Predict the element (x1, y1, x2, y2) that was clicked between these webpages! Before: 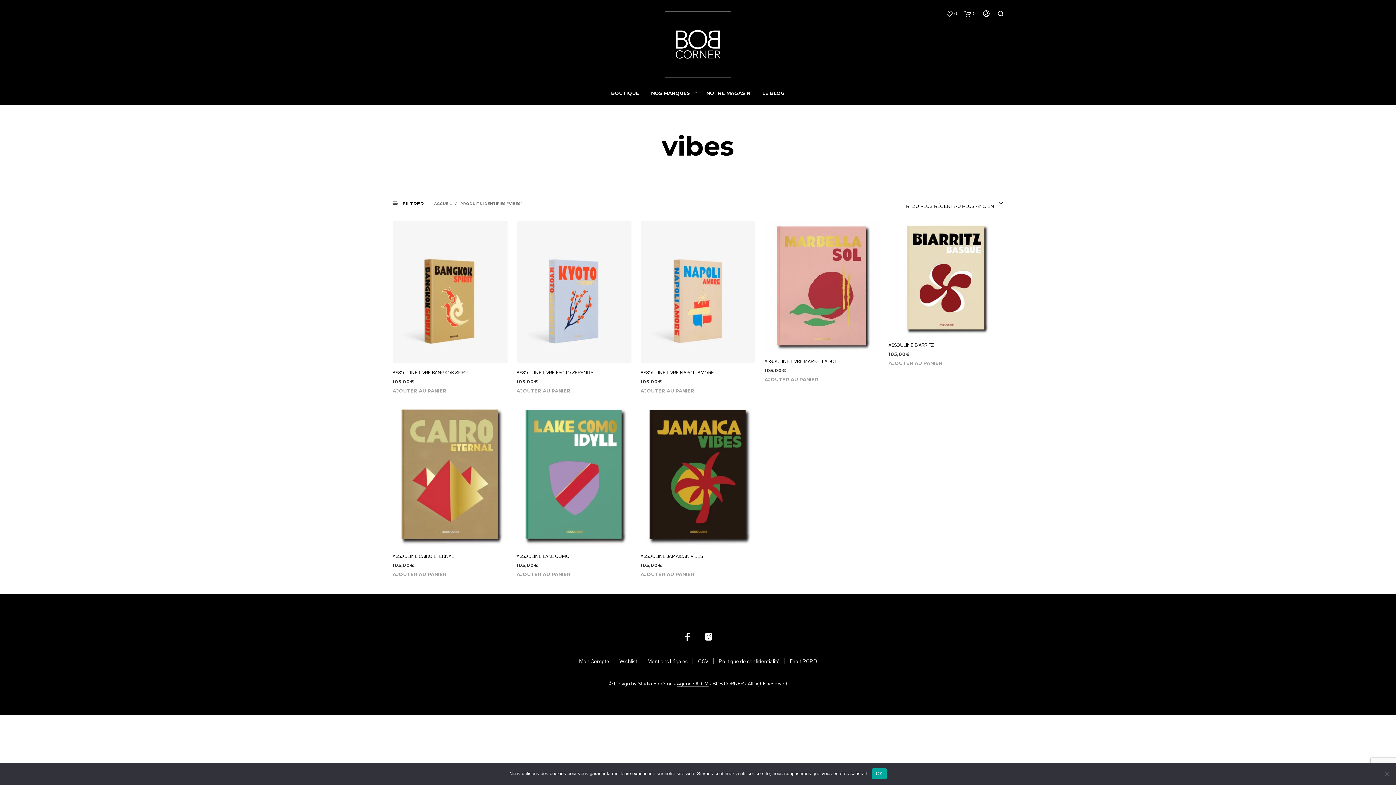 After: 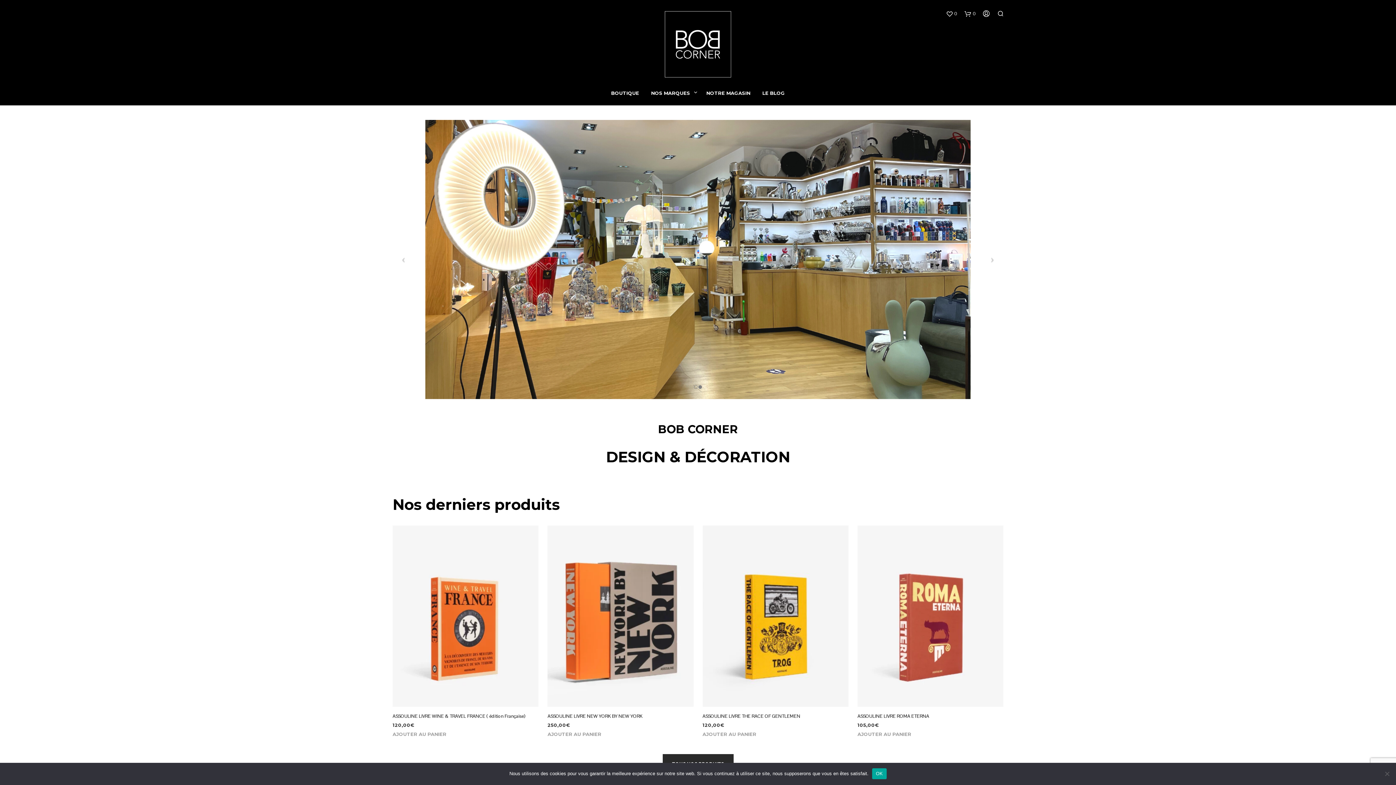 Action: bbox: (434, 201, 451, 206) label: ACCUEIL